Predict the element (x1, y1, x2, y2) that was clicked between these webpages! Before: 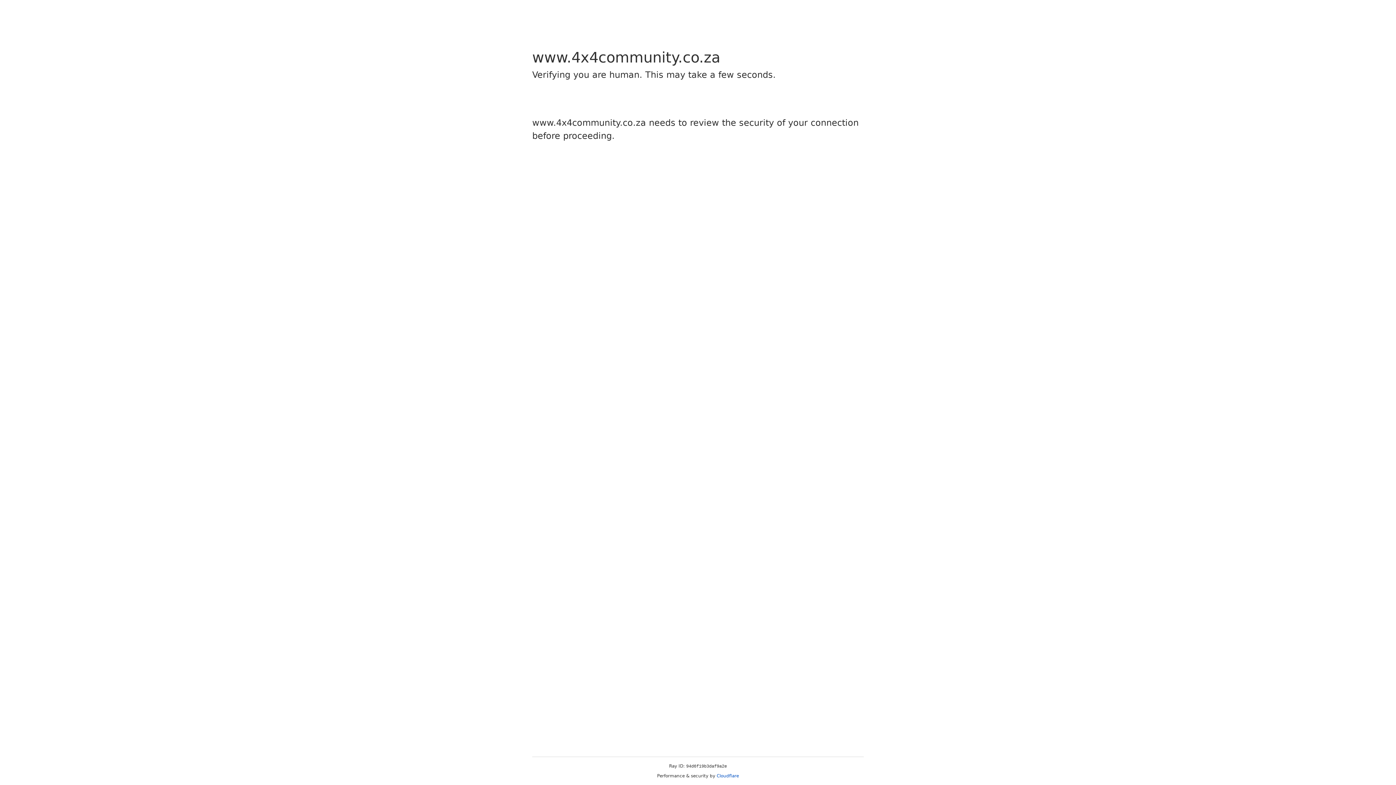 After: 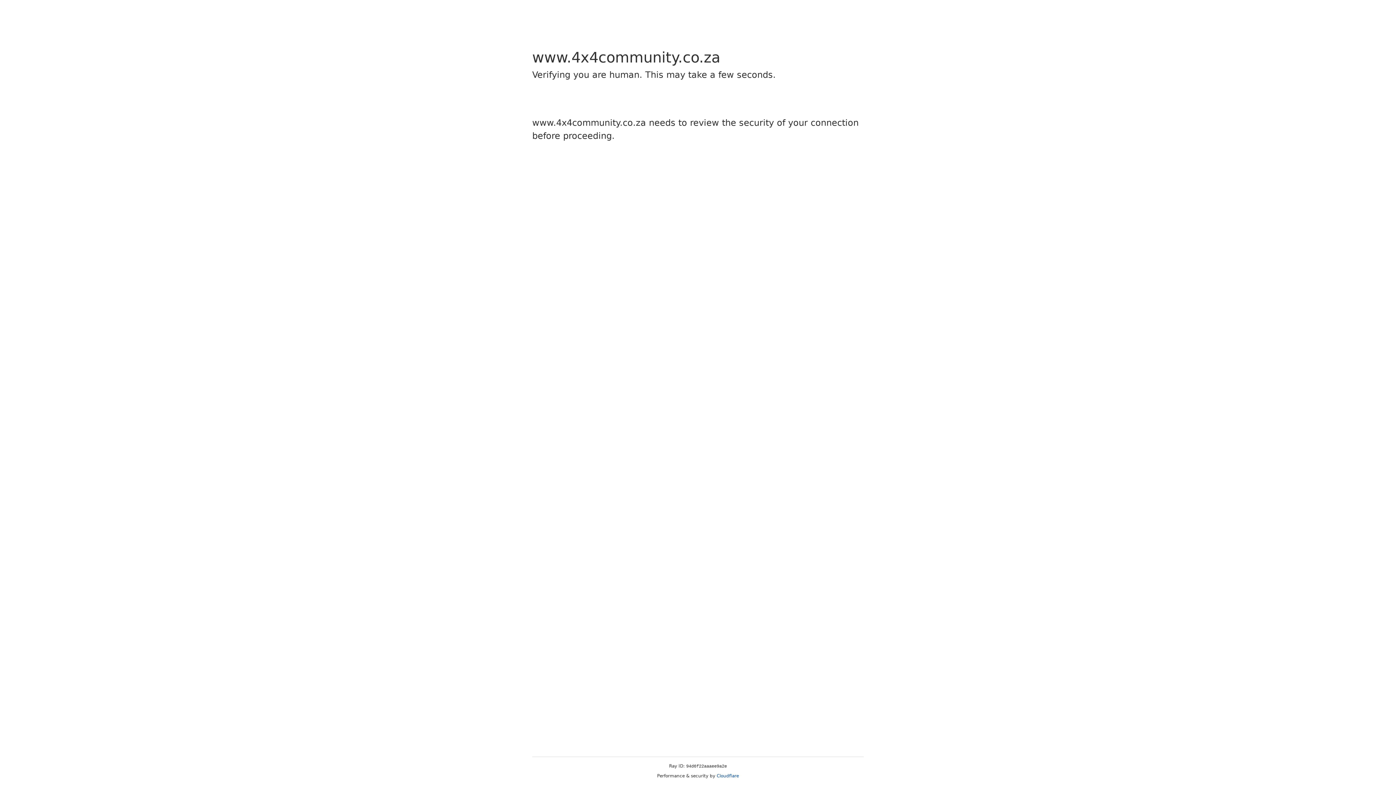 Action: bbox: (716, 773, 739, 778) label: Cloudflare